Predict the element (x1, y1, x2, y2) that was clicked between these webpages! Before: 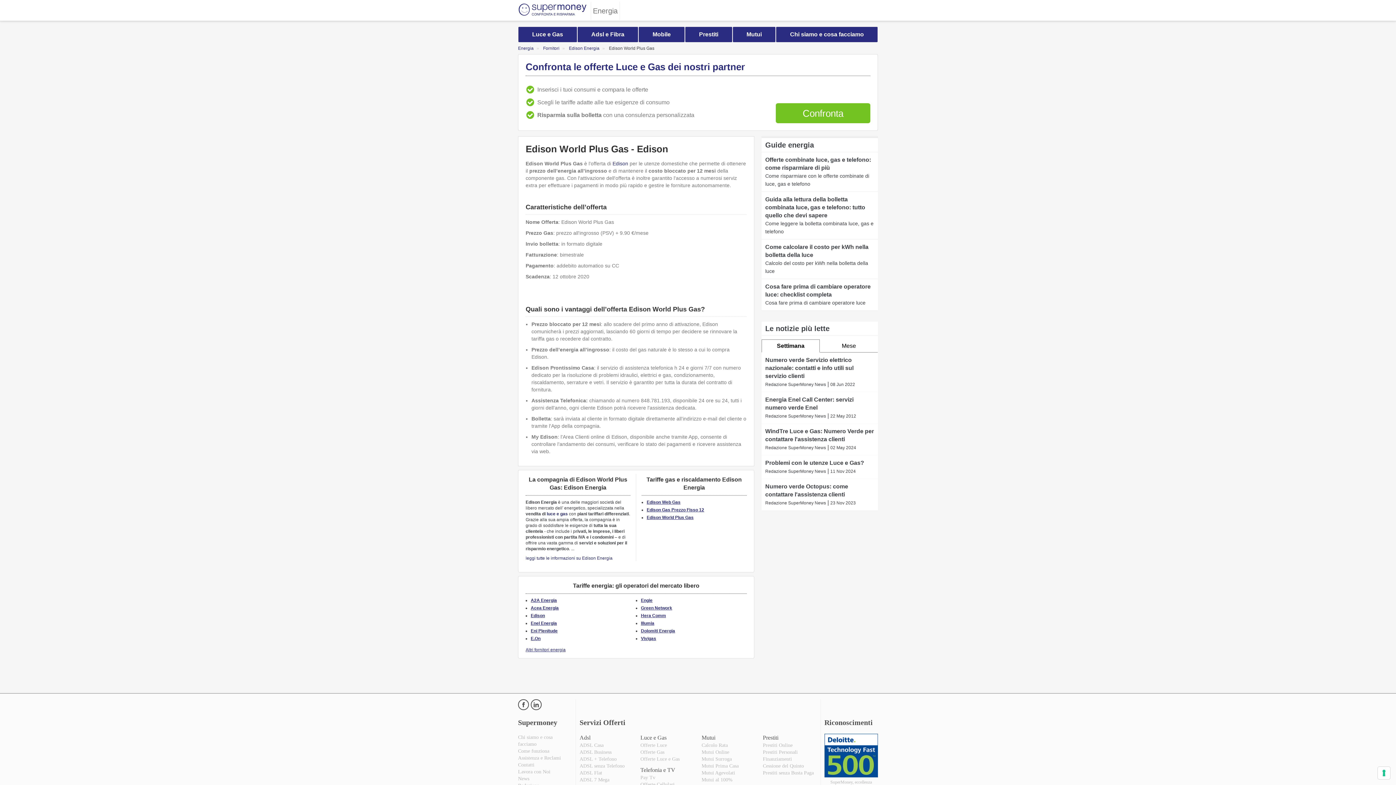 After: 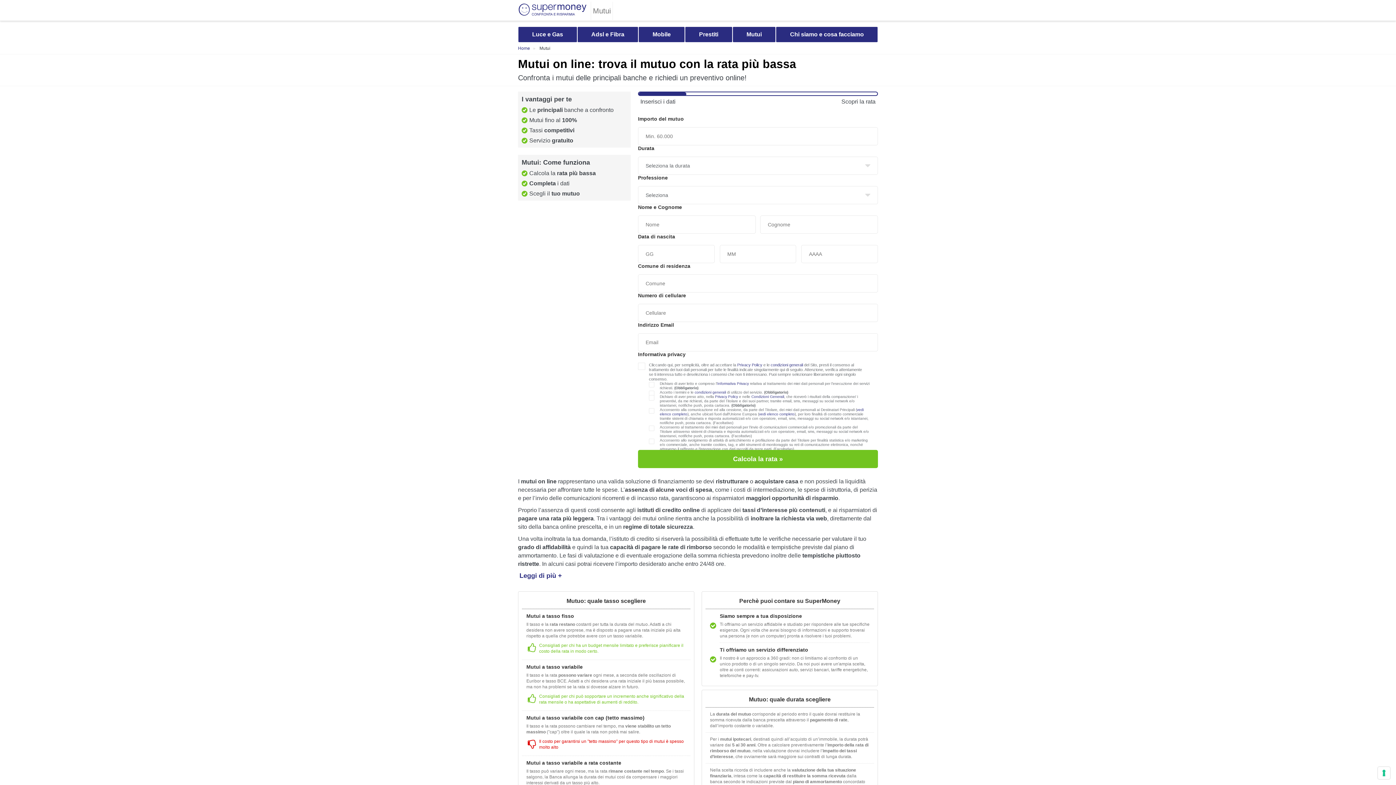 Action: label: Mutui bbox: (732, 26, 775, 42)